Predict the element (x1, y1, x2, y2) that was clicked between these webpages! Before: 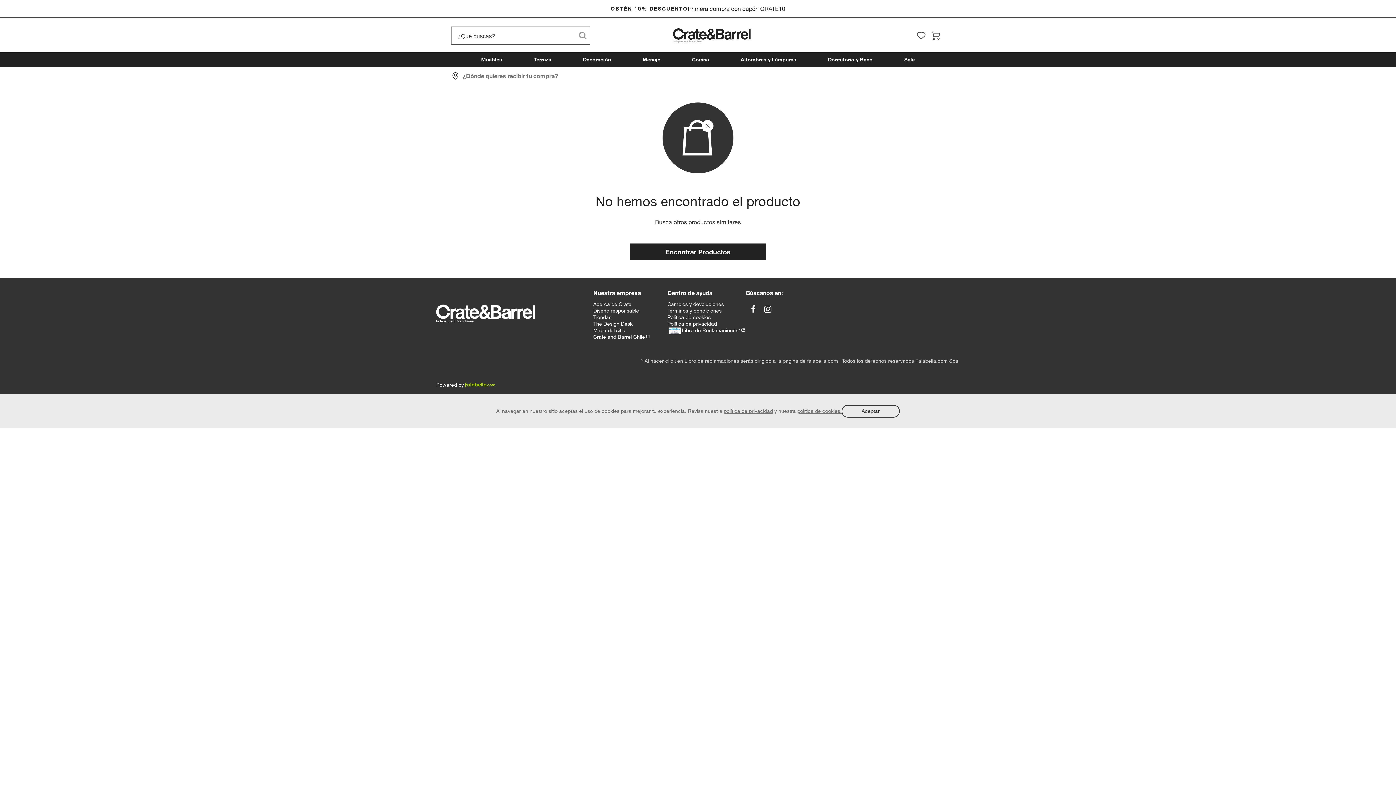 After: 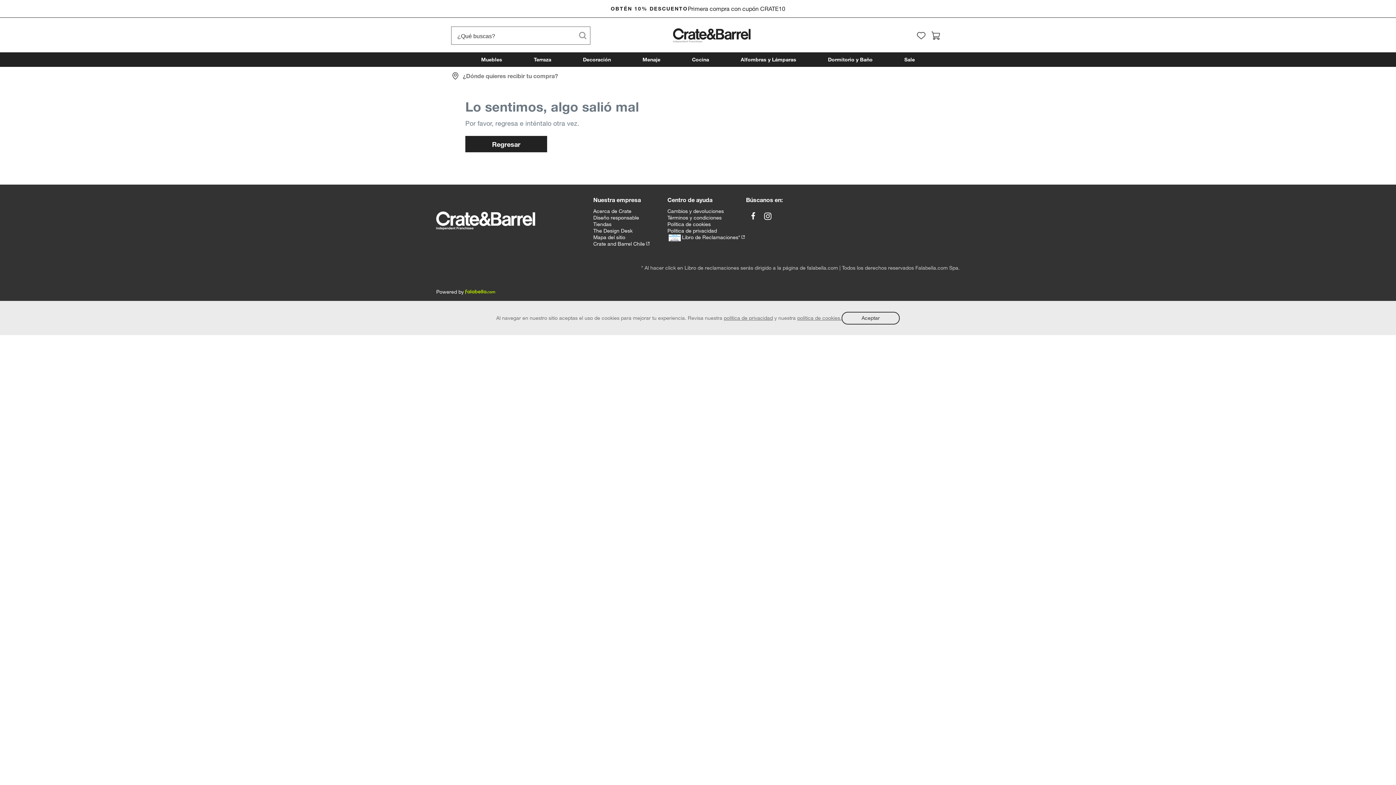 Action: label: Términos y condiciones bbox: (667, 307, 746, 314)